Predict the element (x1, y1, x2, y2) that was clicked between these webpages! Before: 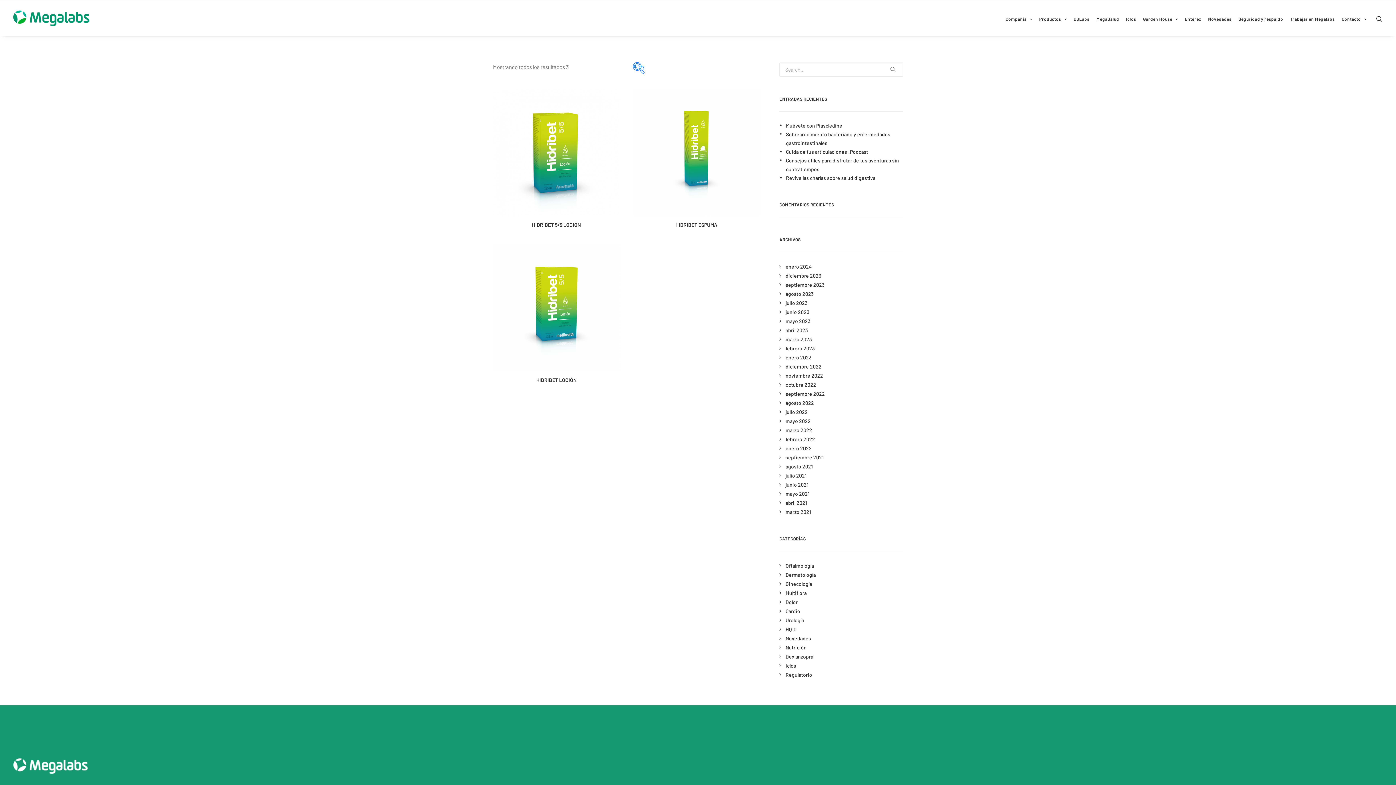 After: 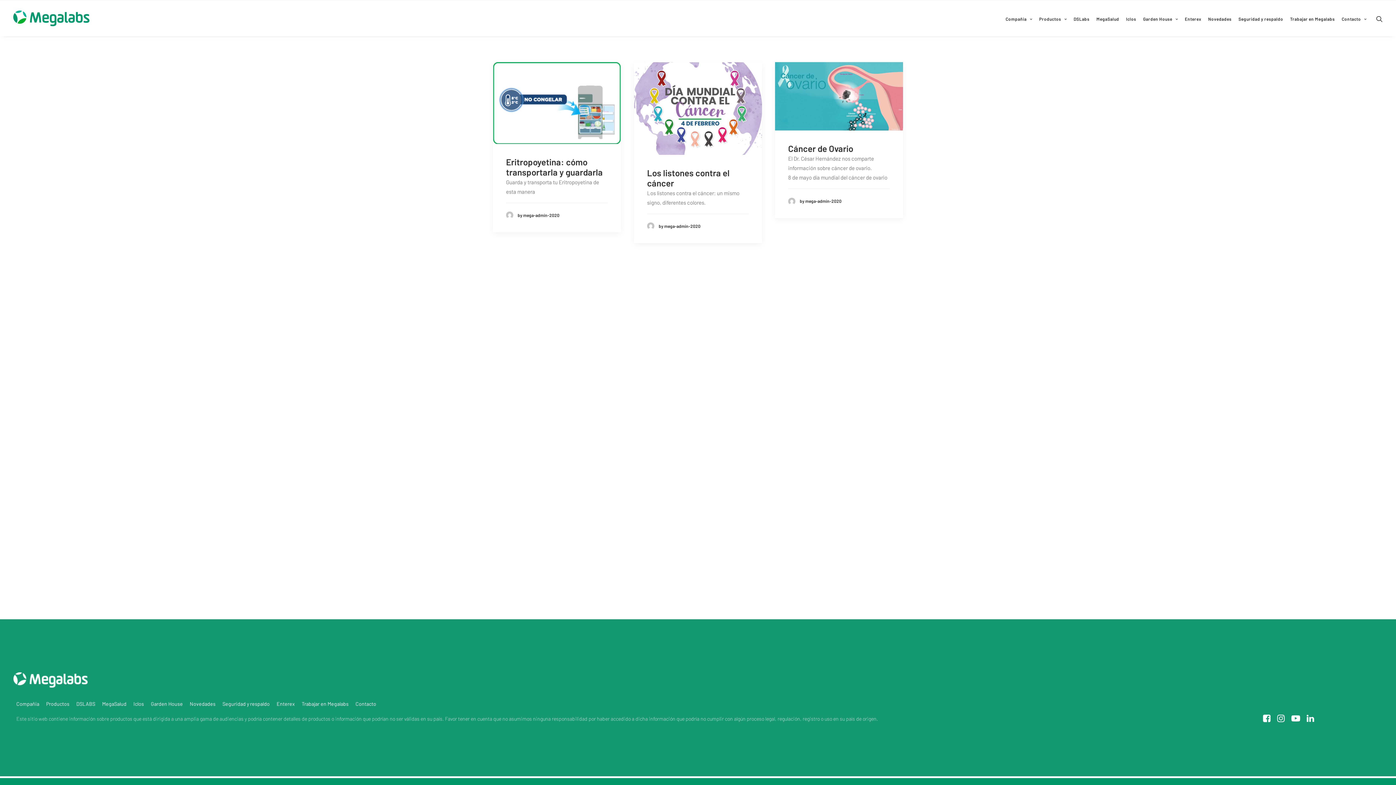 Action: bbox: (779, 662, 796, 669) label: Iclos